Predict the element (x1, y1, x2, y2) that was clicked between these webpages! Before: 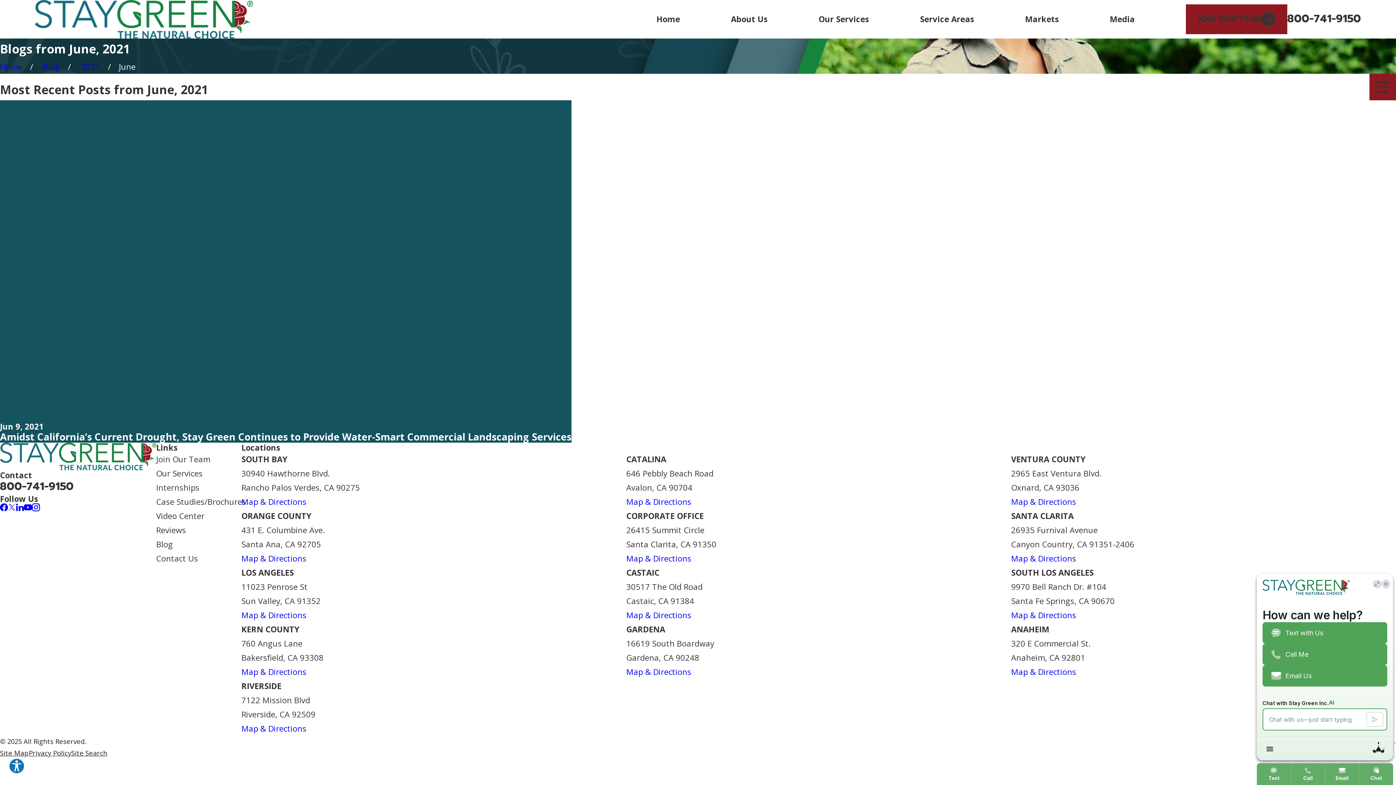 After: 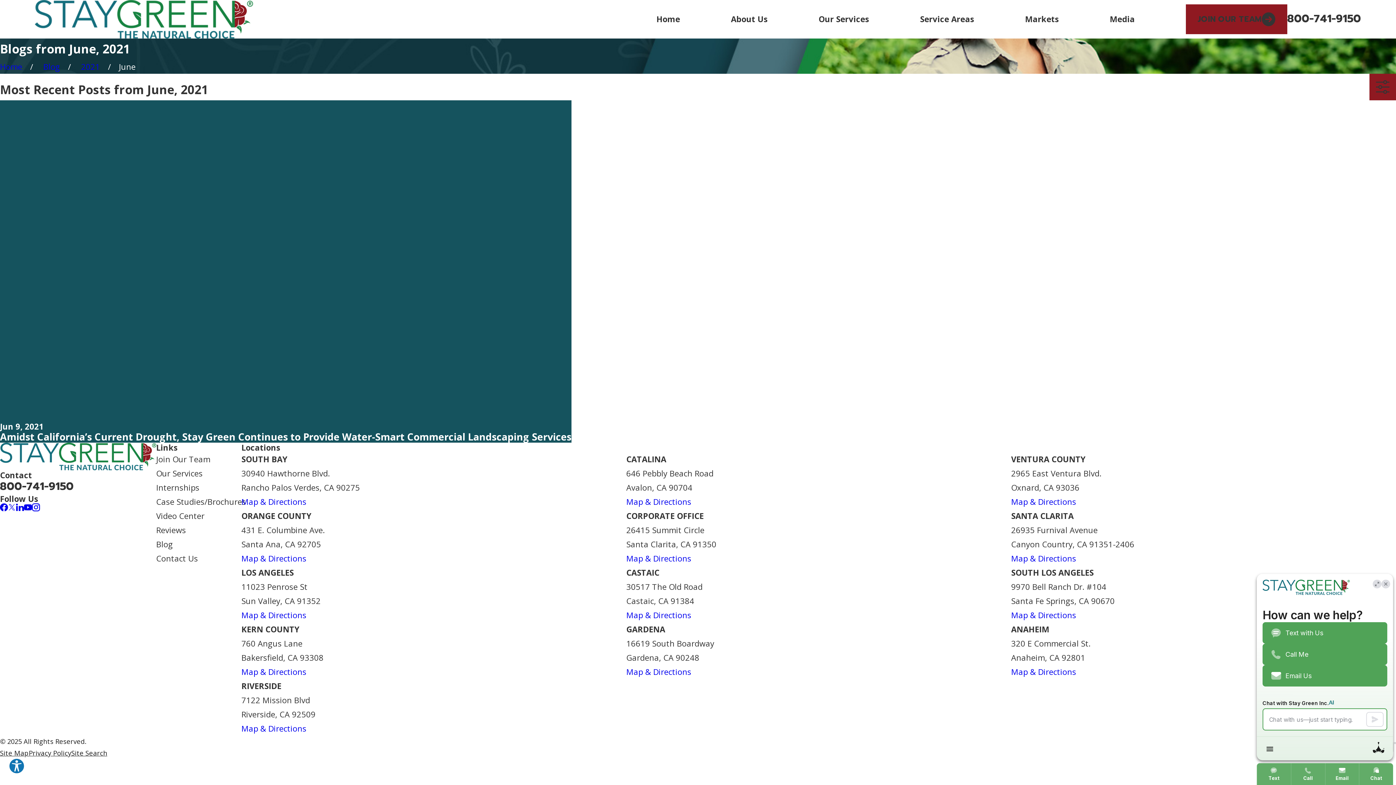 Action: bbox: (626, 666, 691, 677) label: Map & Directions